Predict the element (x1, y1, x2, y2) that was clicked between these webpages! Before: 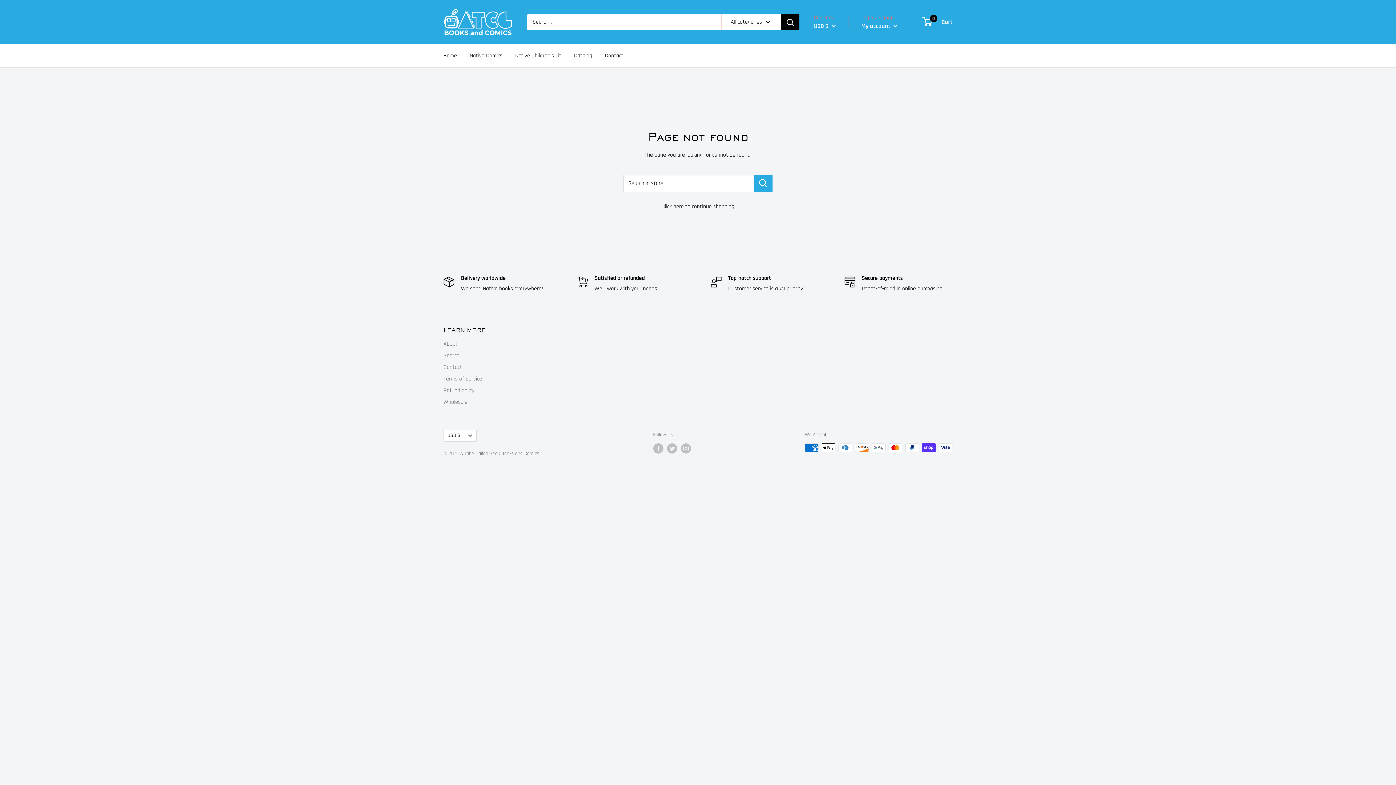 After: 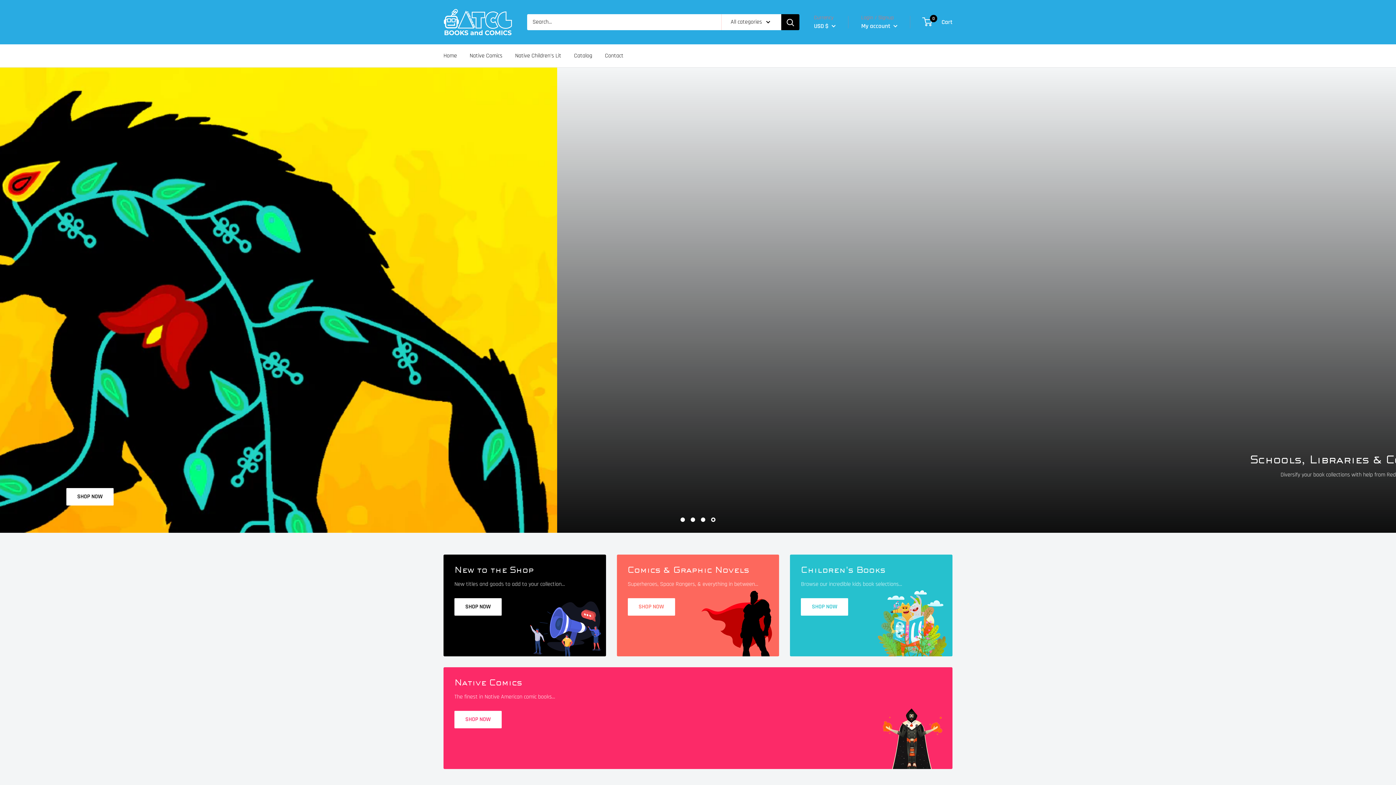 Action: label: Home bbox: (443, 50, 457, 61)